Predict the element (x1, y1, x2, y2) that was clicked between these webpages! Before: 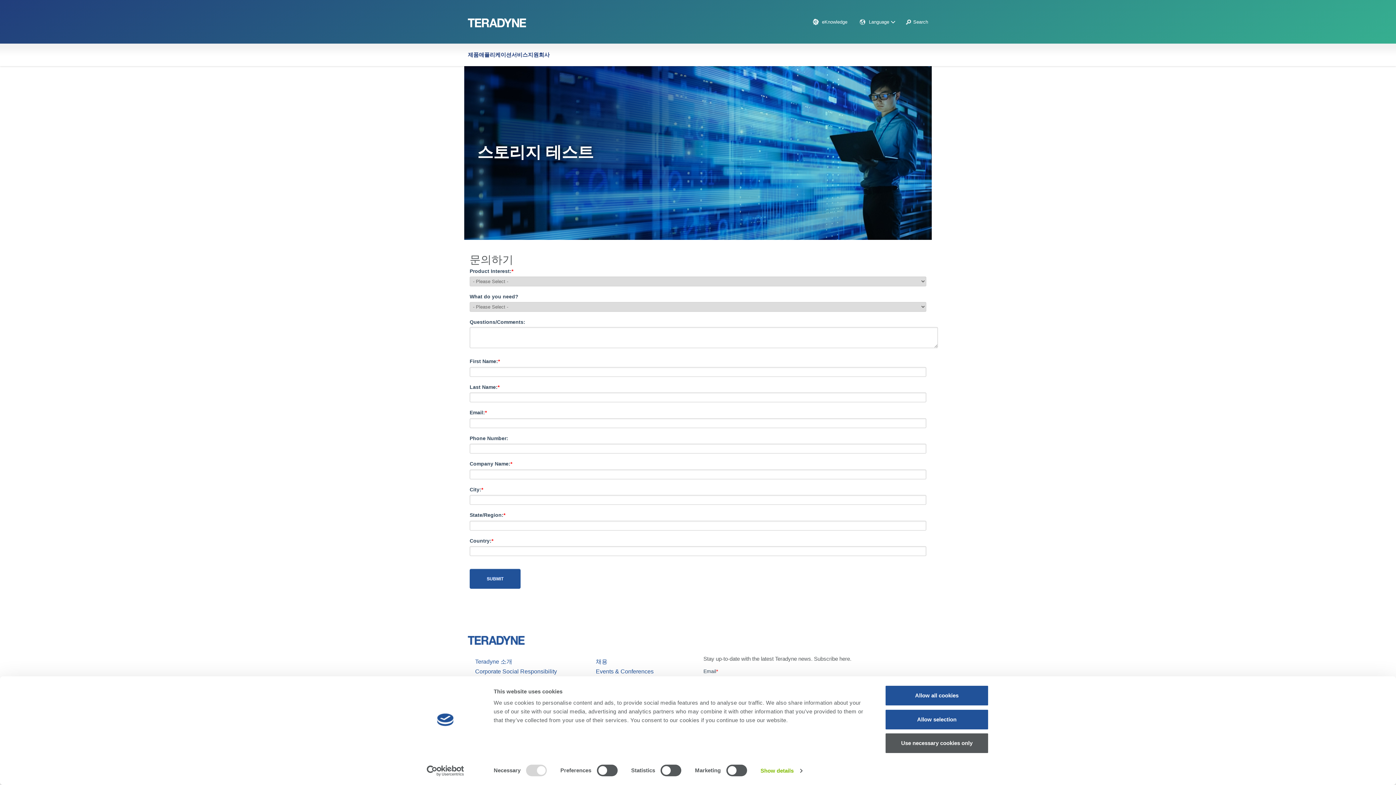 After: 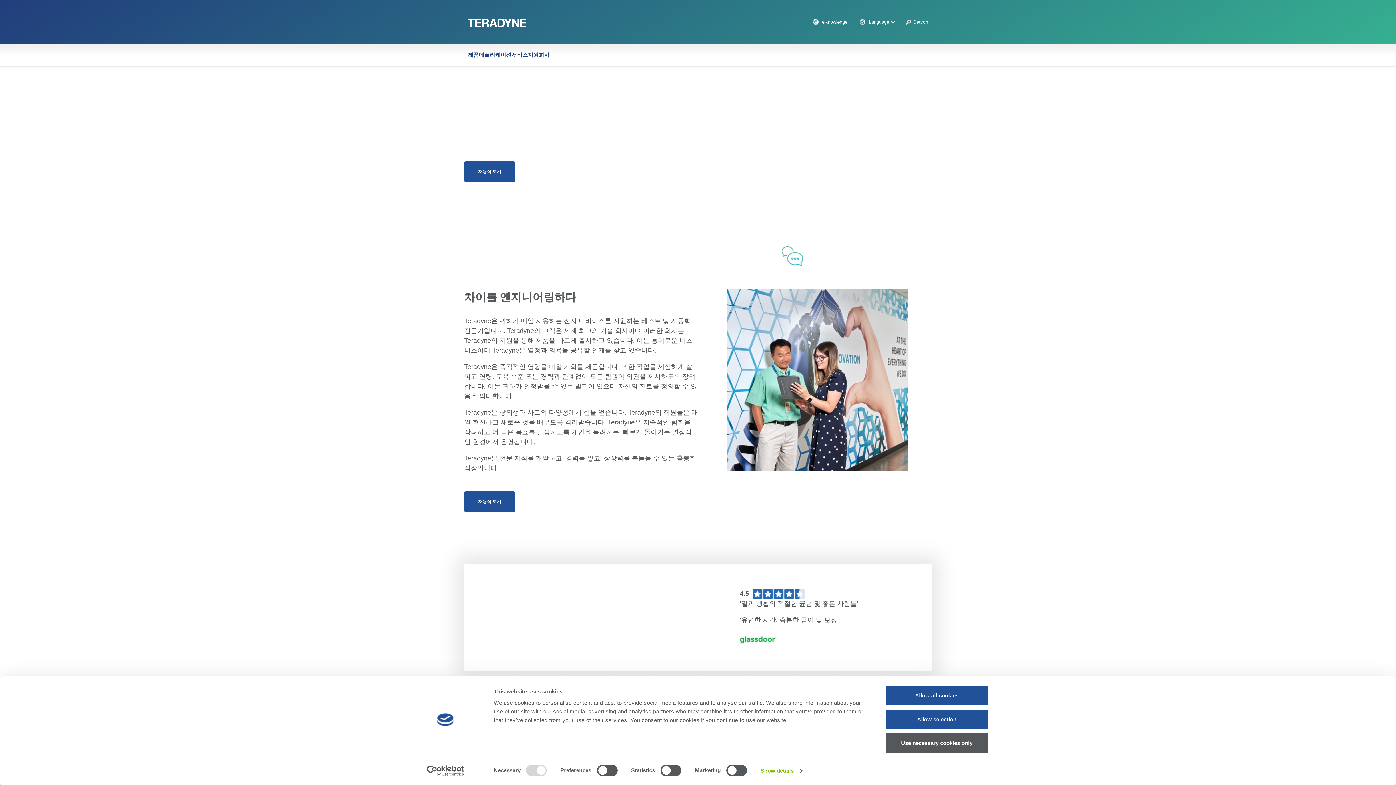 Action: bbox: (596, 658, 607, 665) label: 채용